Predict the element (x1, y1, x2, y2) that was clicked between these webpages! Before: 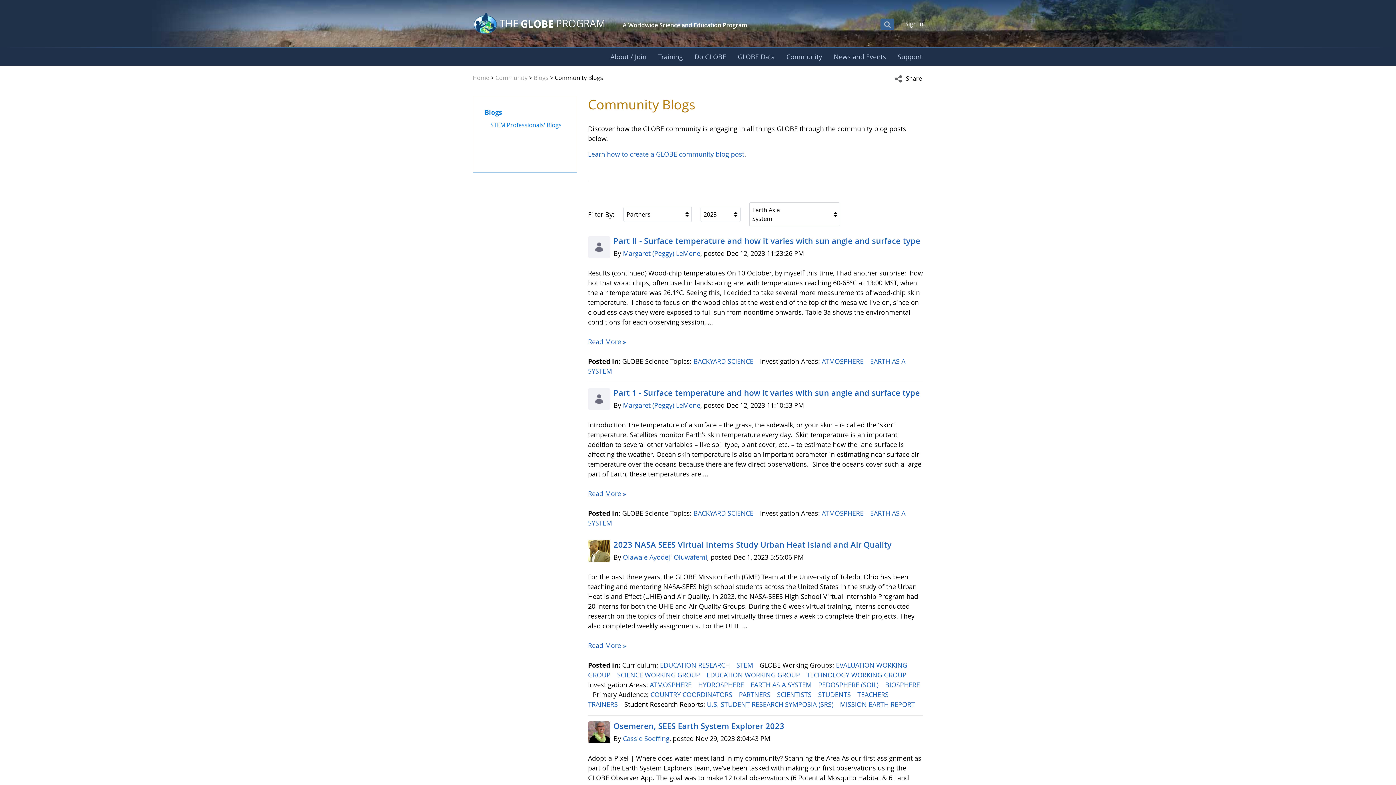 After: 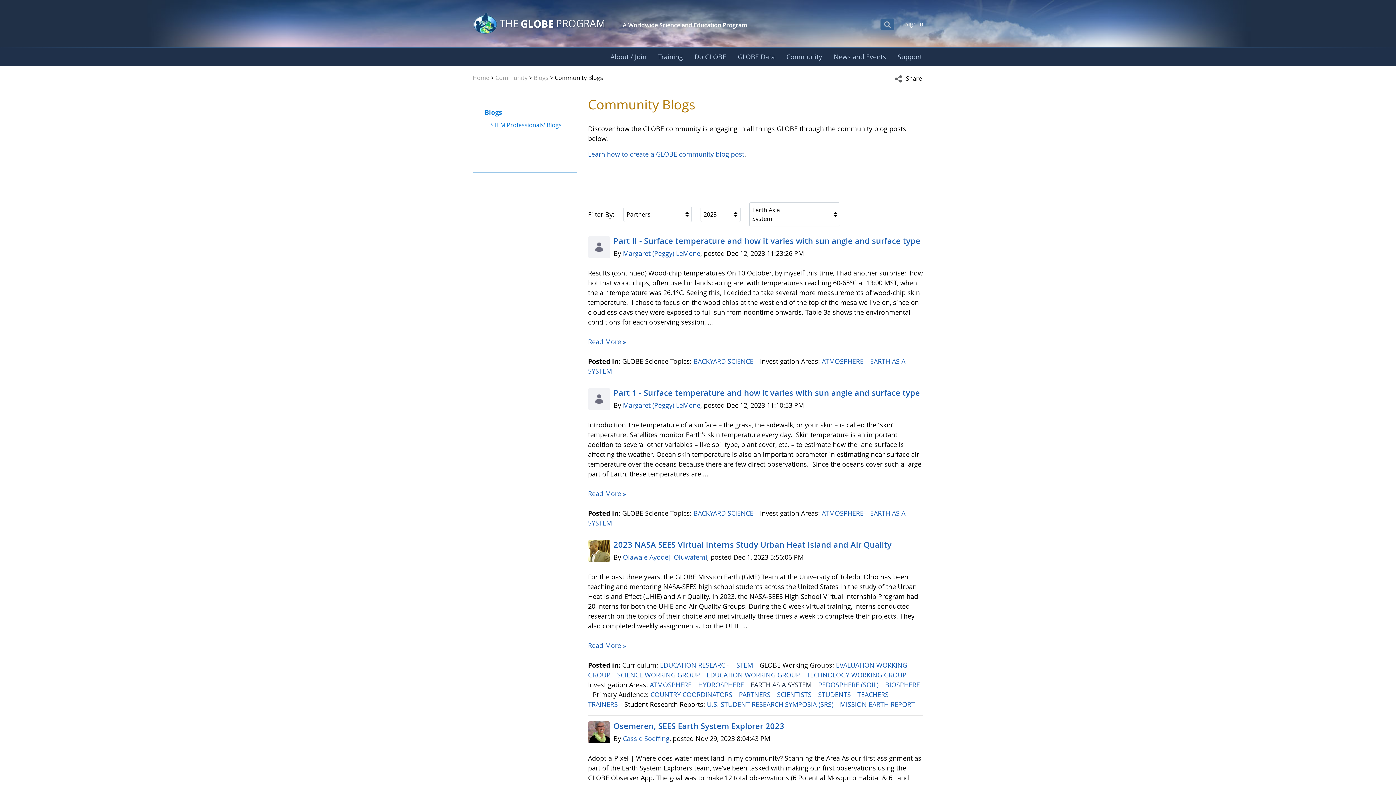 Action: label: EARTH AS A SYSTEM  bbox: (750, 680, 813, 689)